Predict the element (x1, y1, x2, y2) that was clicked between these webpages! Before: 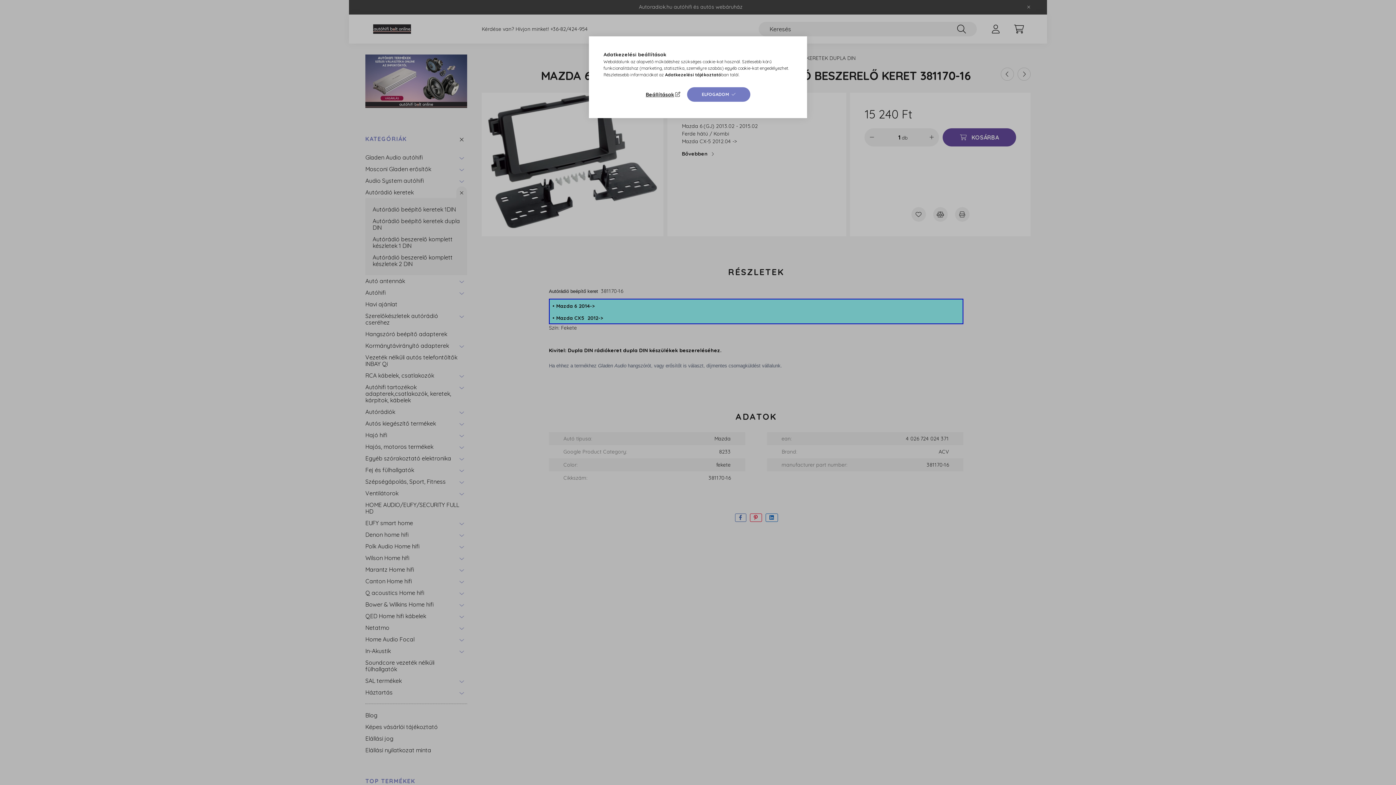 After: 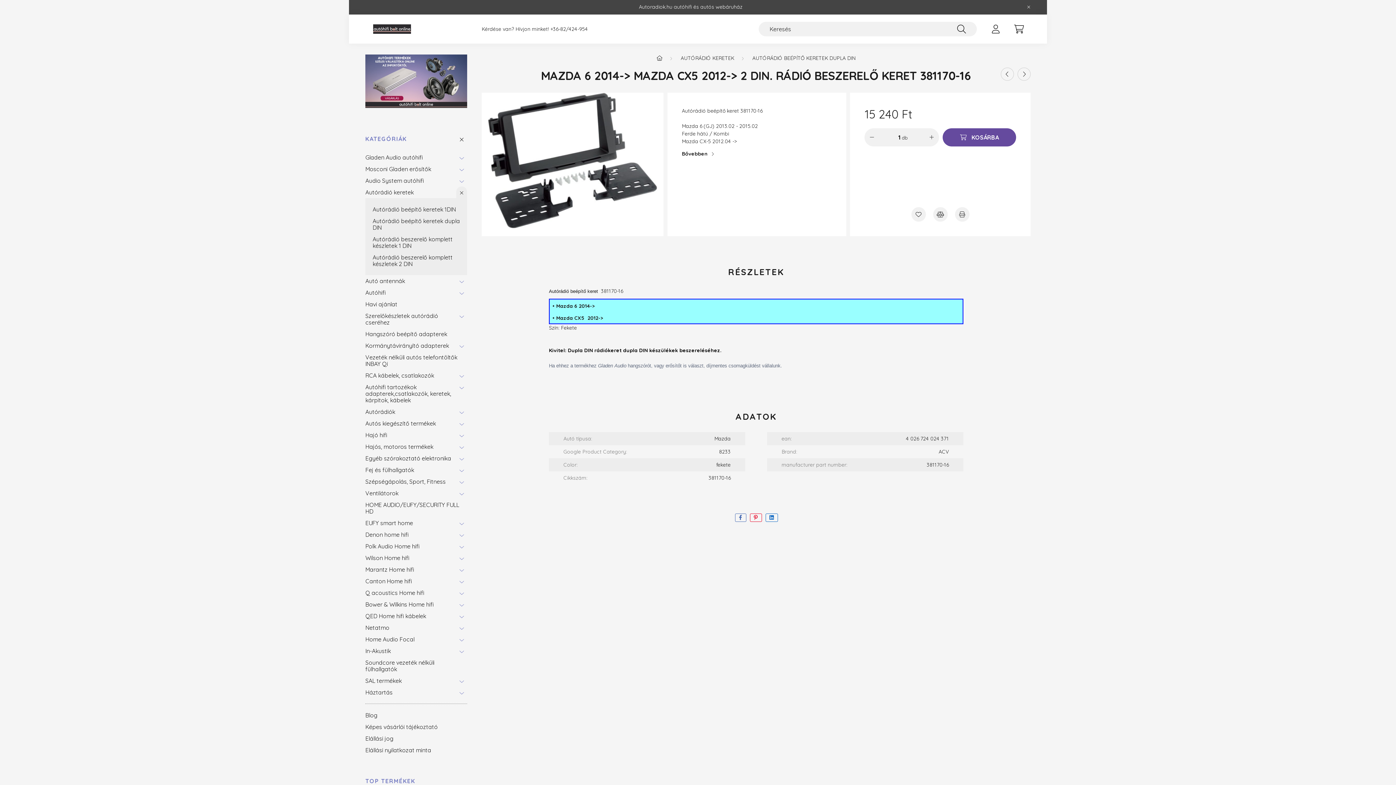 Action: bbox: (687, 87, 750, 101) label: ELFOGADOM